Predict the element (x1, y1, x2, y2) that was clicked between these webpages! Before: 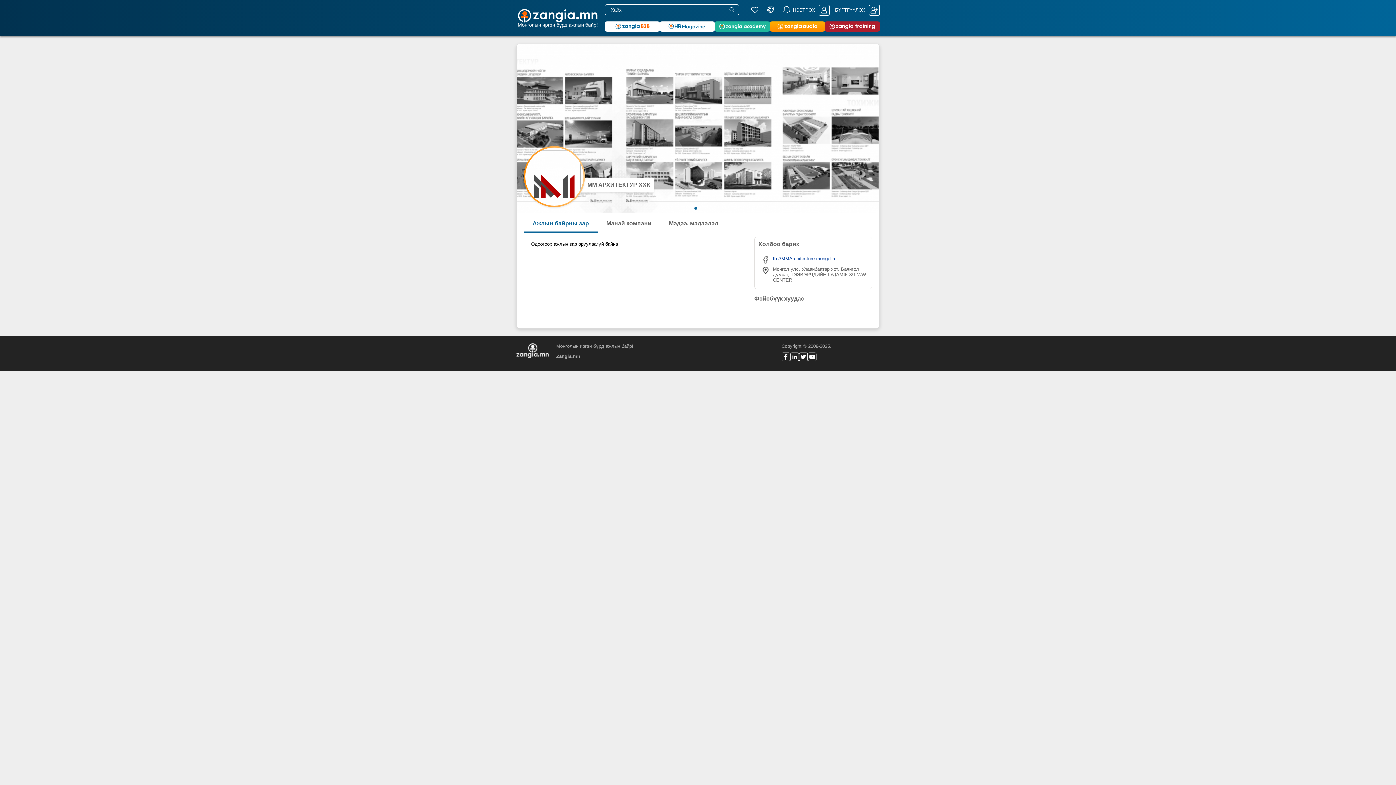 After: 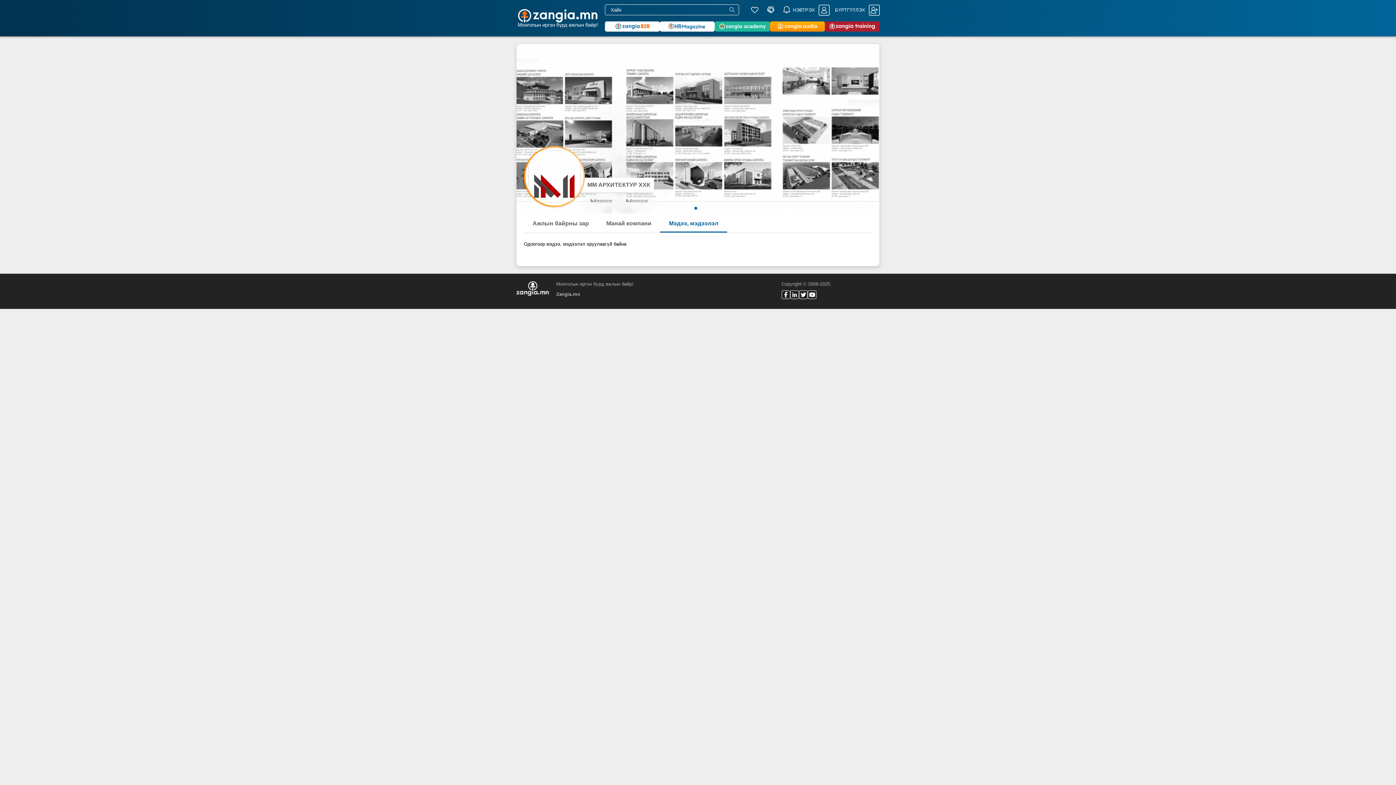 Action: bbox: (660, 214, 727, 232)